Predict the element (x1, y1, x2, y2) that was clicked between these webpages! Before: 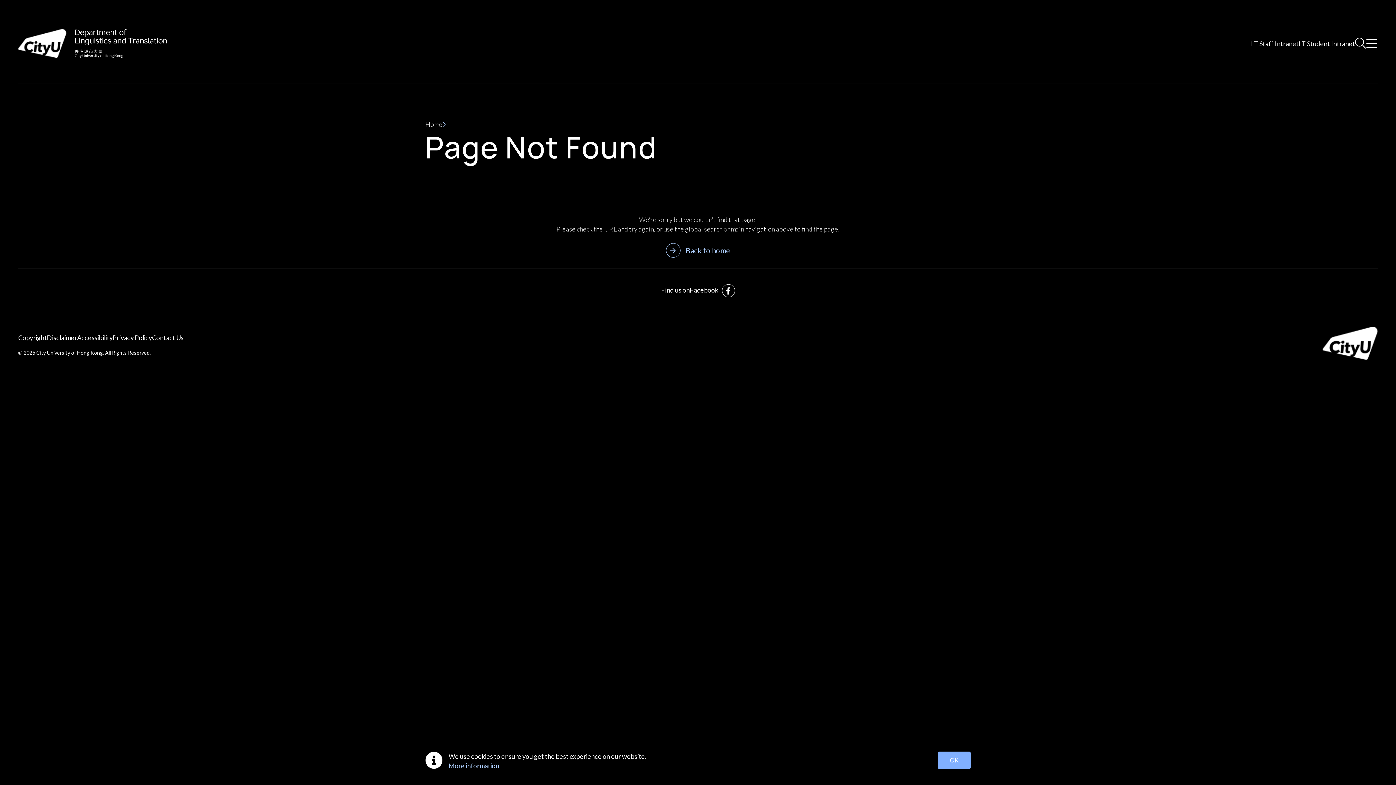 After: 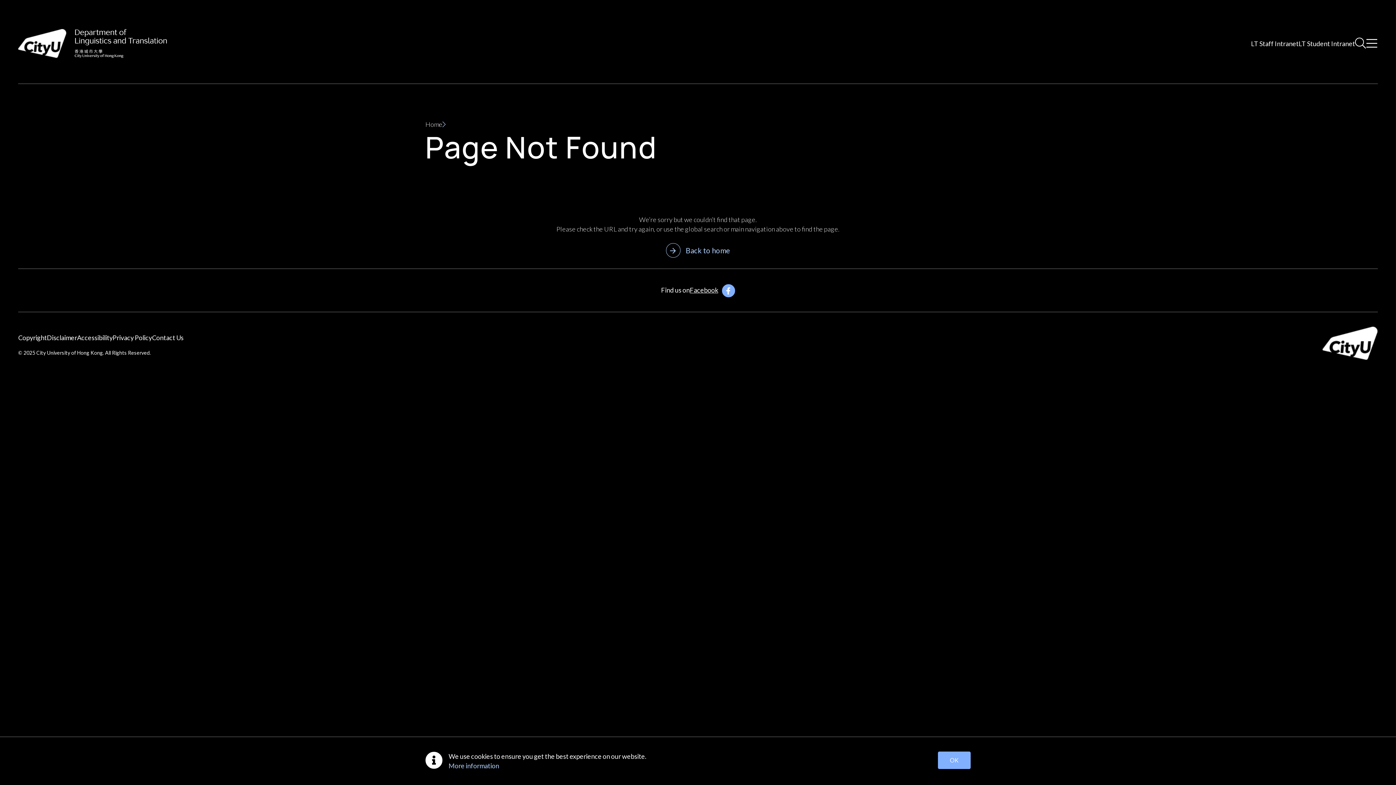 Action: label: Facebook bbox: (690, 283, 735, 297)